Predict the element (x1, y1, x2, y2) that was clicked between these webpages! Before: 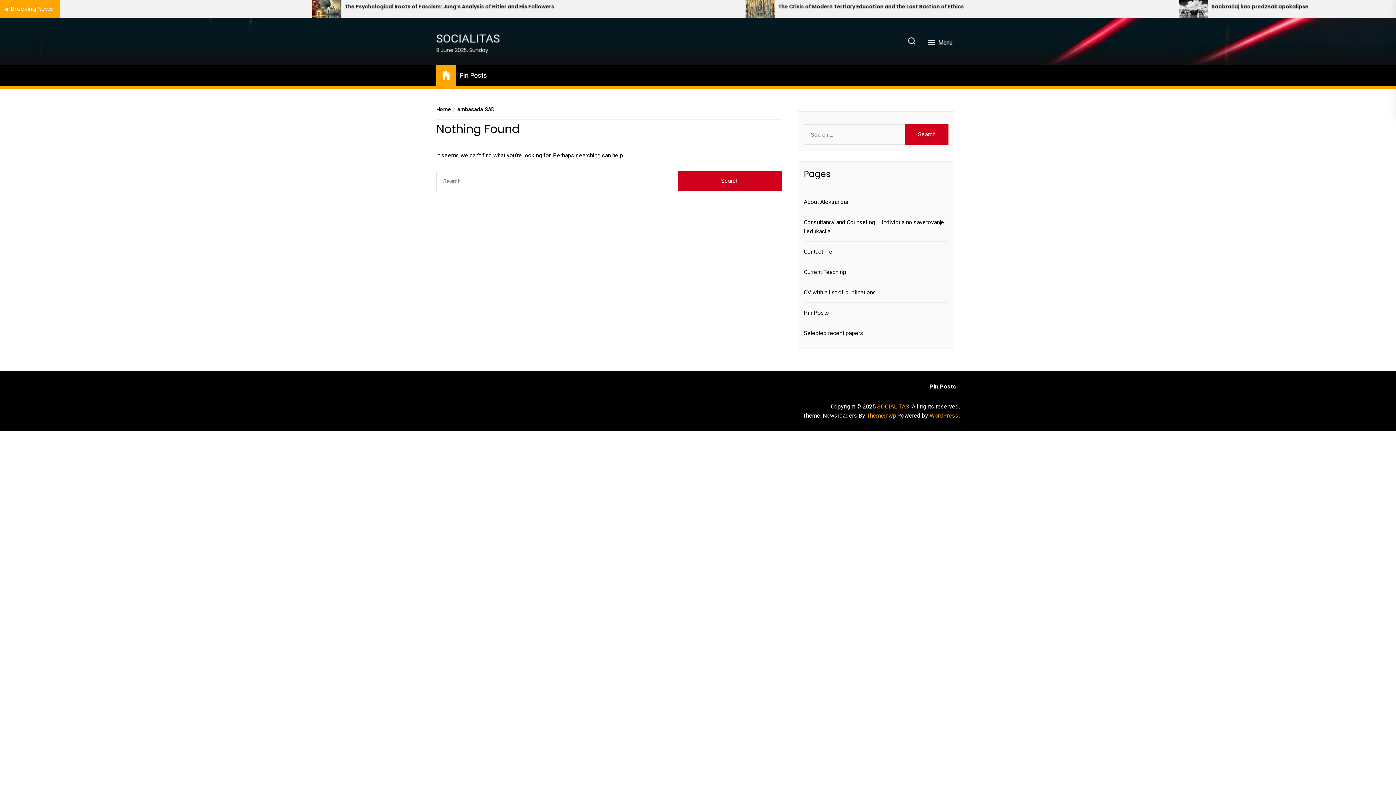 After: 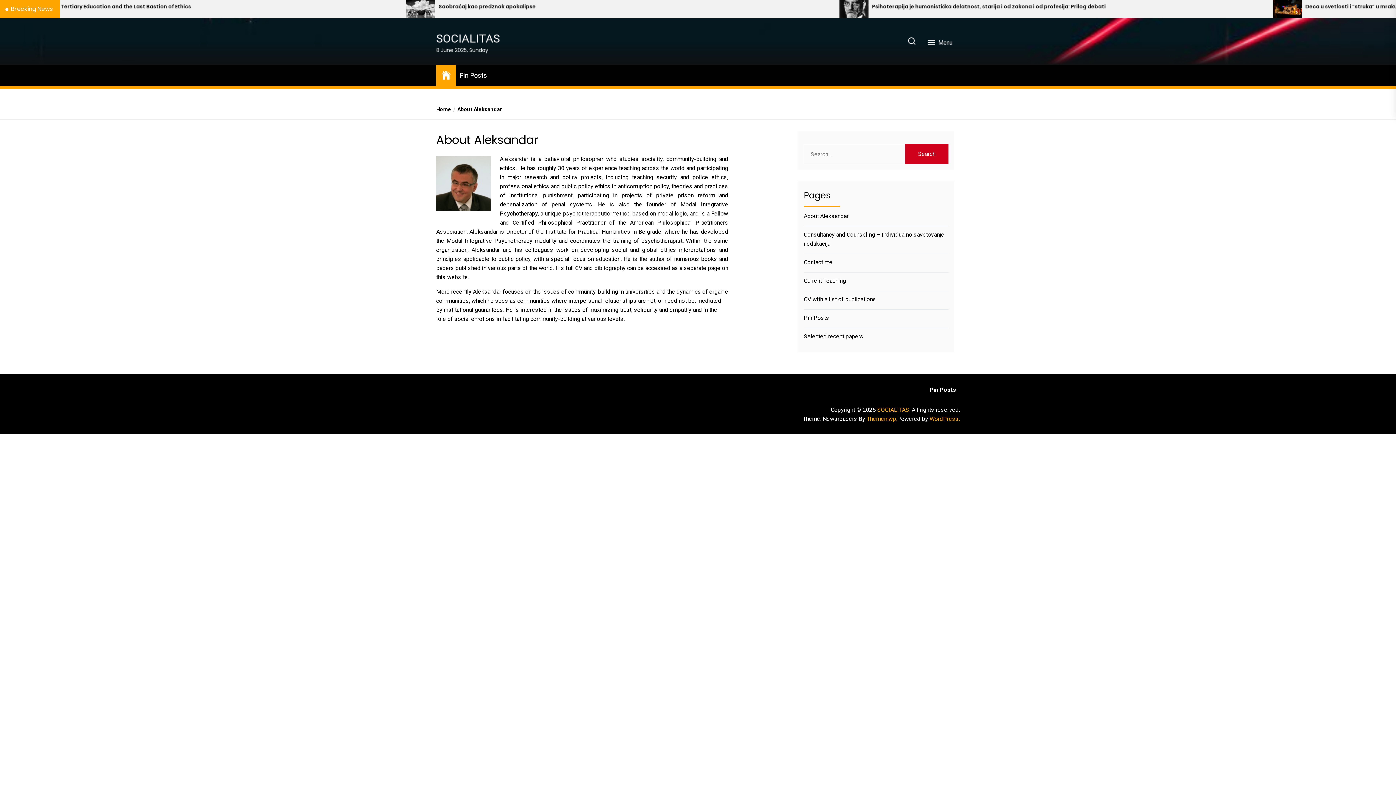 Action: bbox: (804, 197, 851, 206) label: About Aleksandar